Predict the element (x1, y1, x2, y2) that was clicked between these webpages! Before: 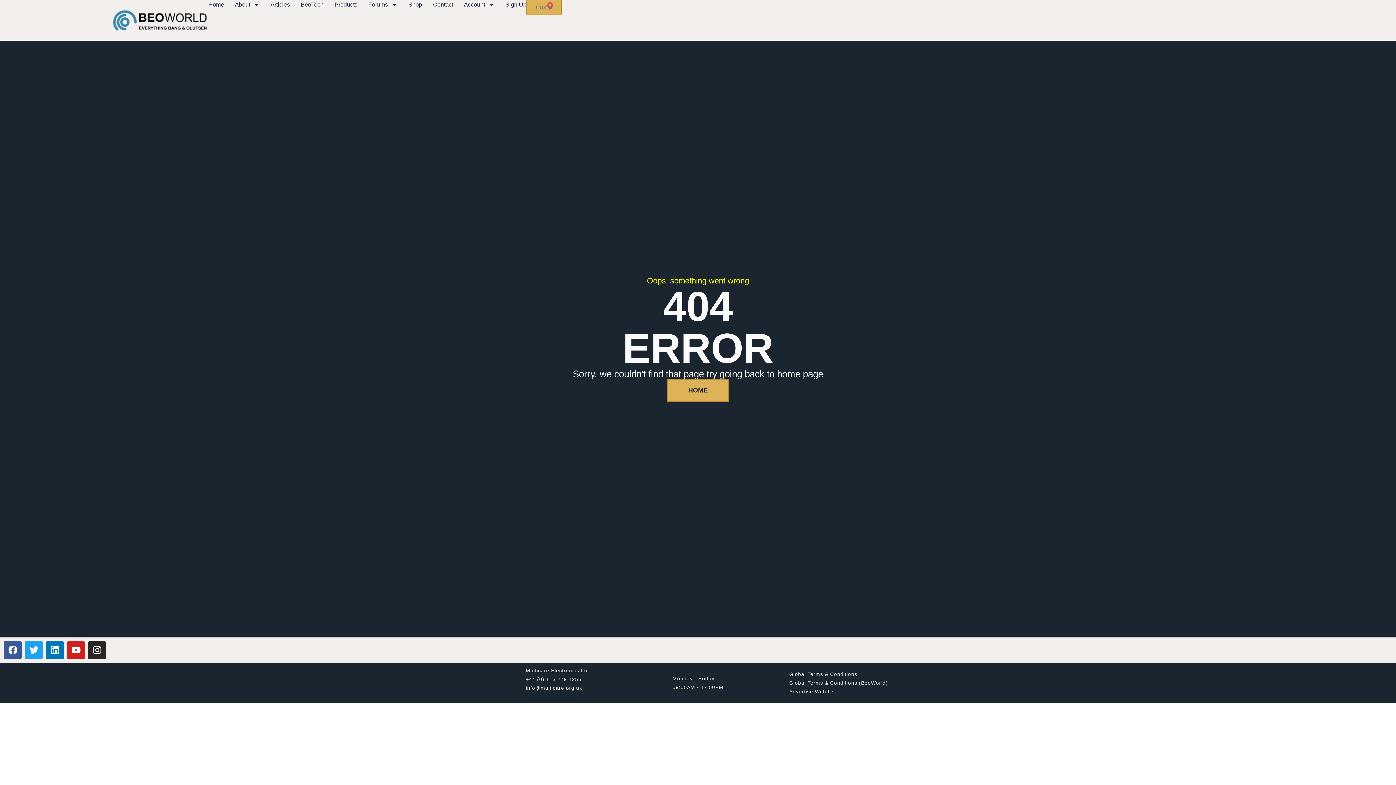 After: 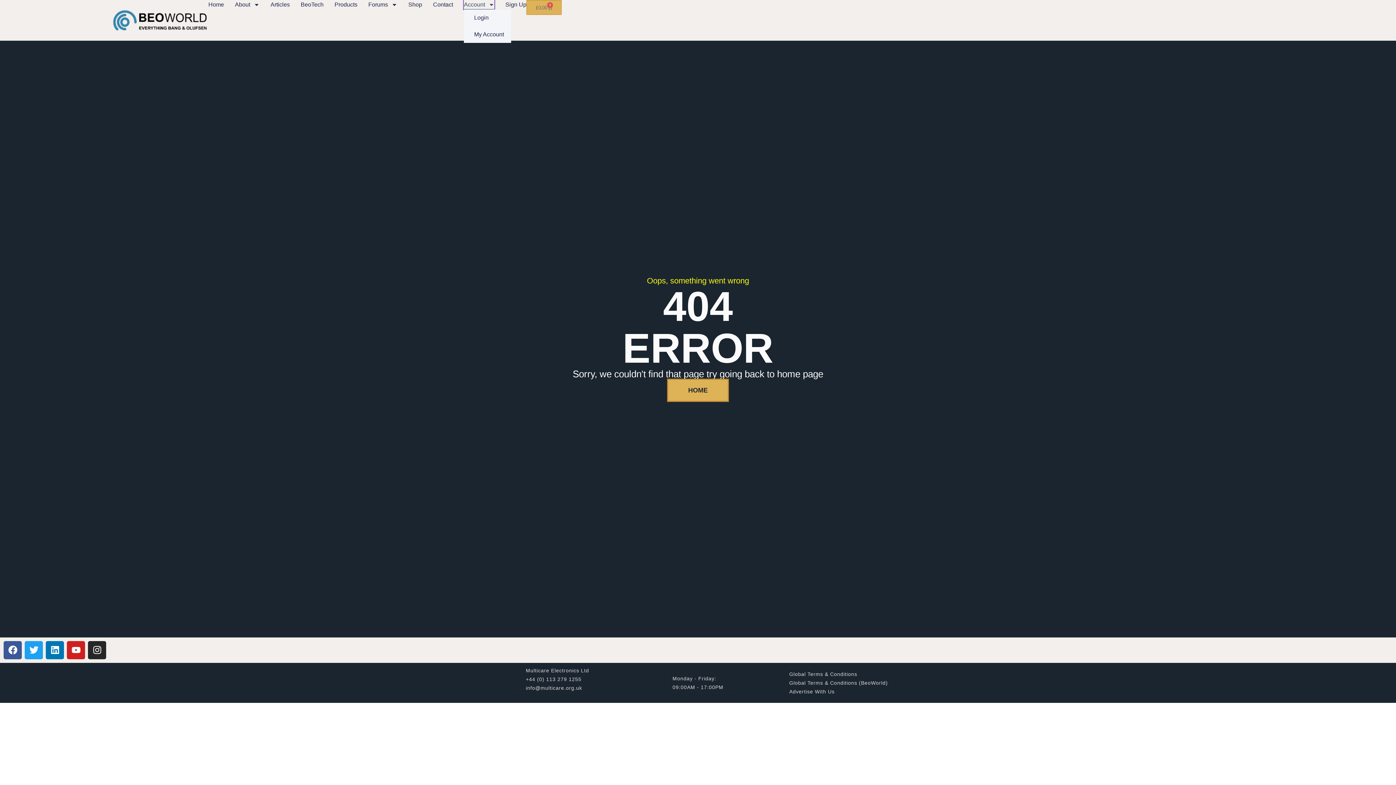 Action: label: Account bbox: (464, 0, 494, 9)